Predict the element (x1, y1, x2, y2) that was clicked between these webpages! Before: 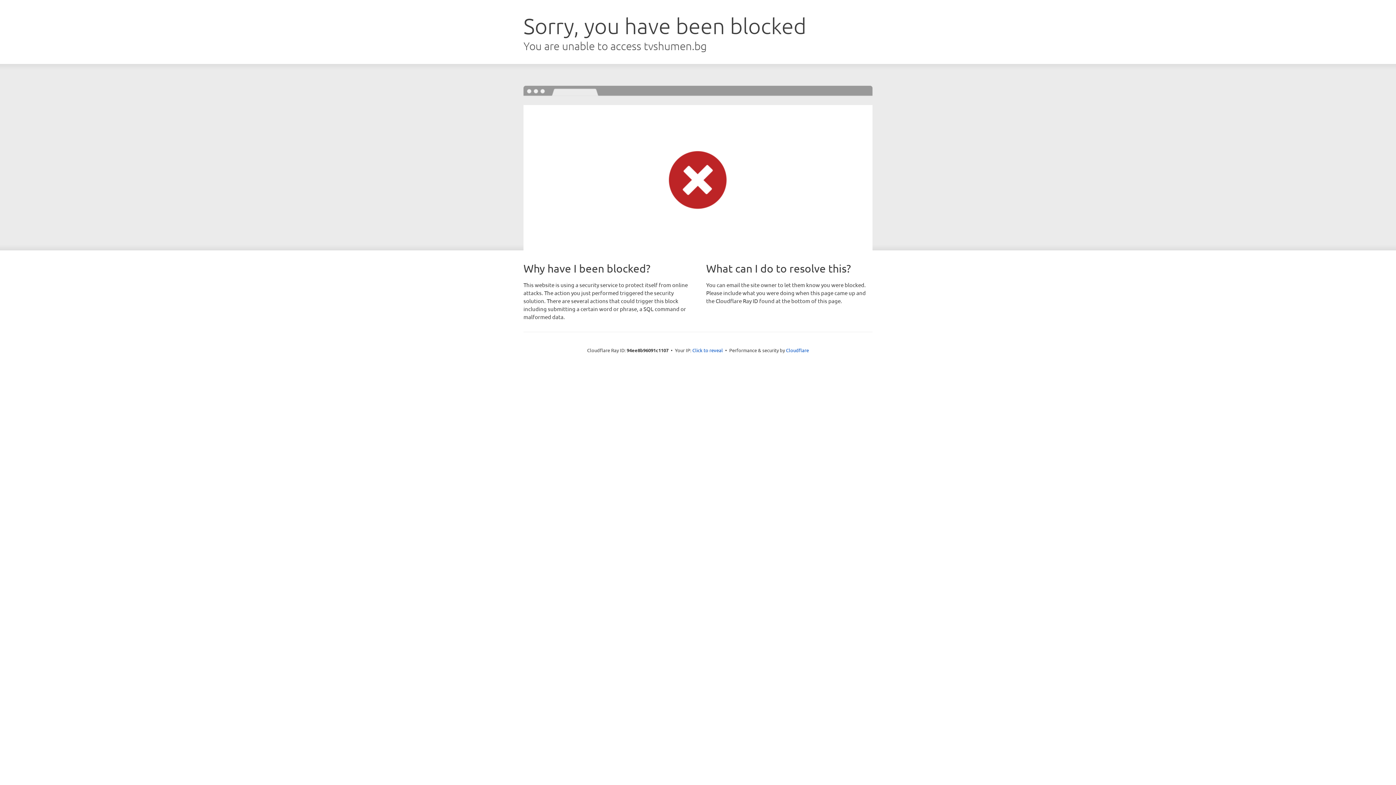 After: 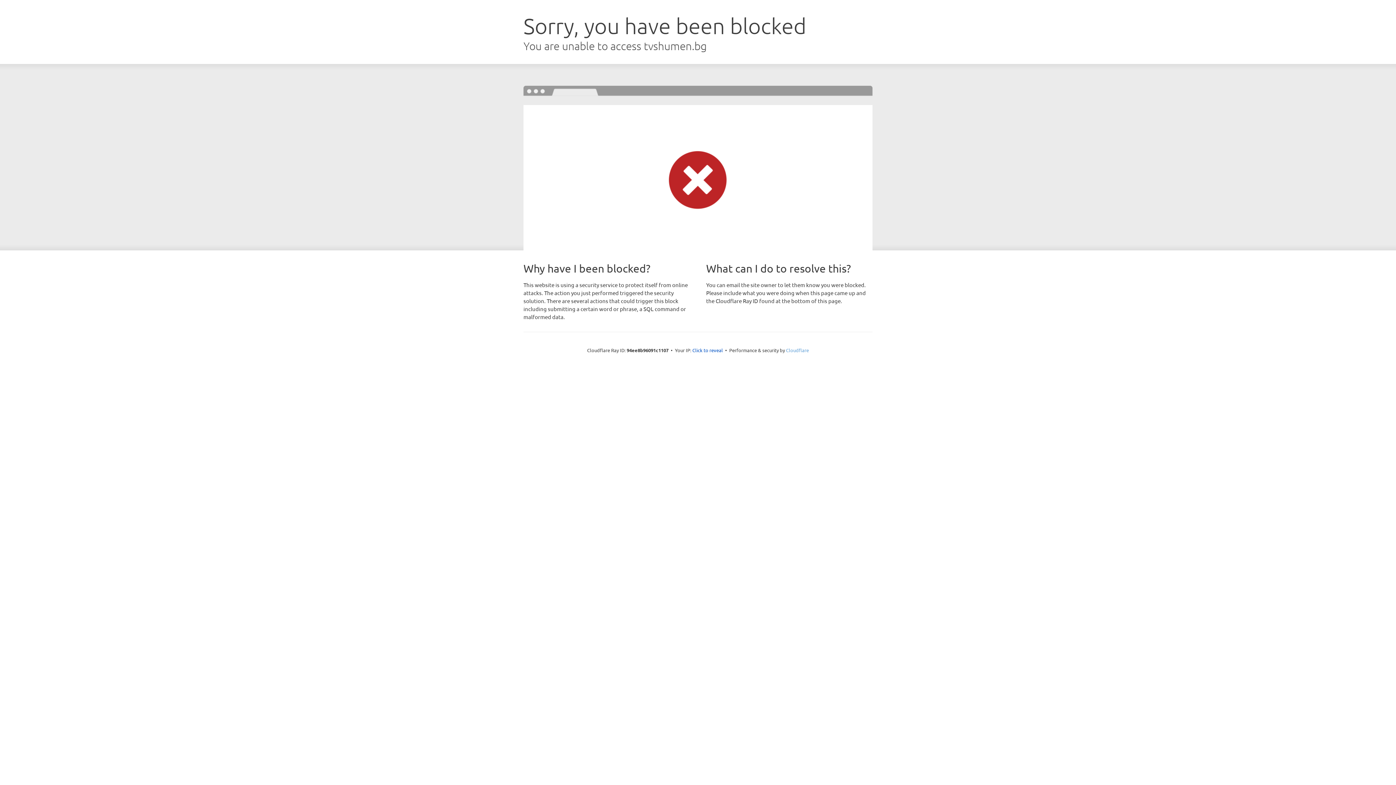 Action: bbox: (786, 347, 809, 353) label: Cloudflare